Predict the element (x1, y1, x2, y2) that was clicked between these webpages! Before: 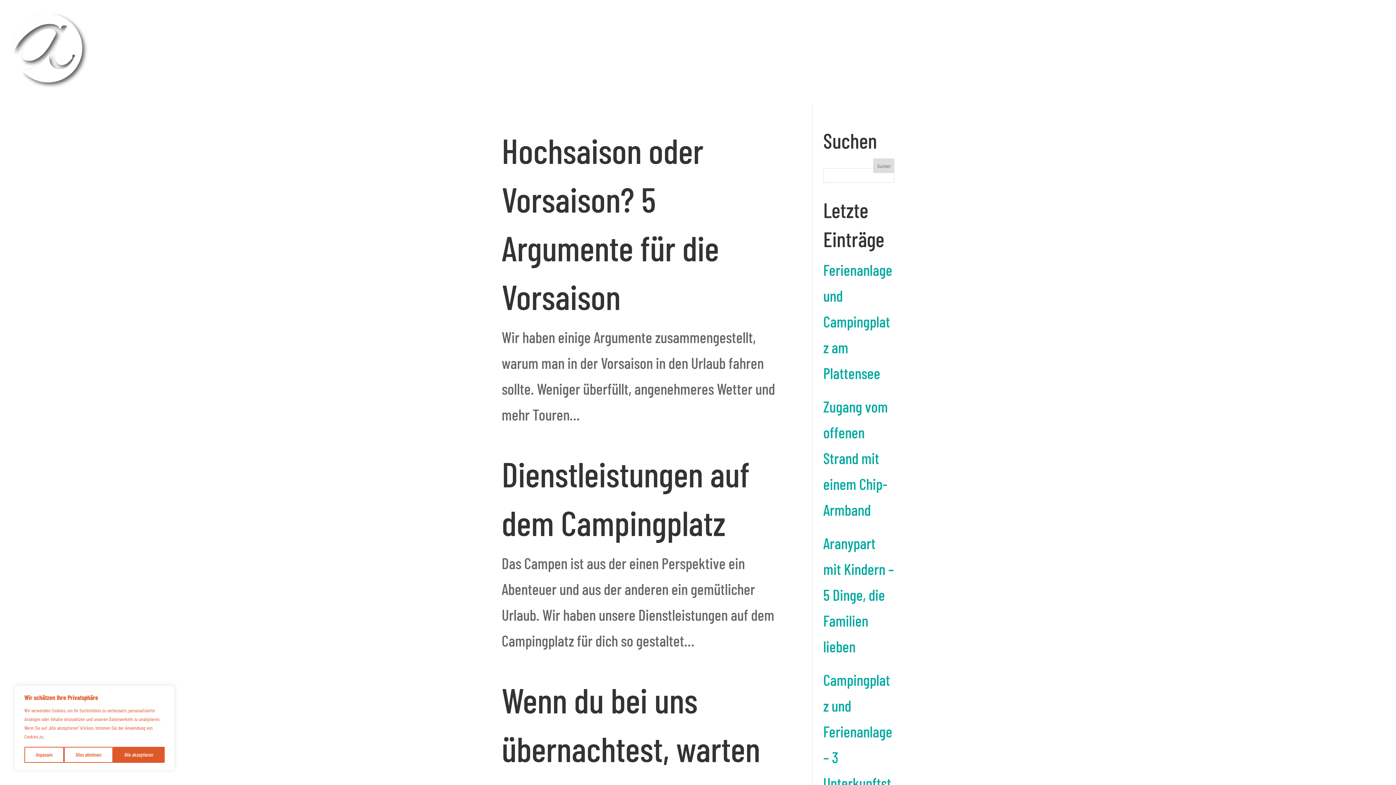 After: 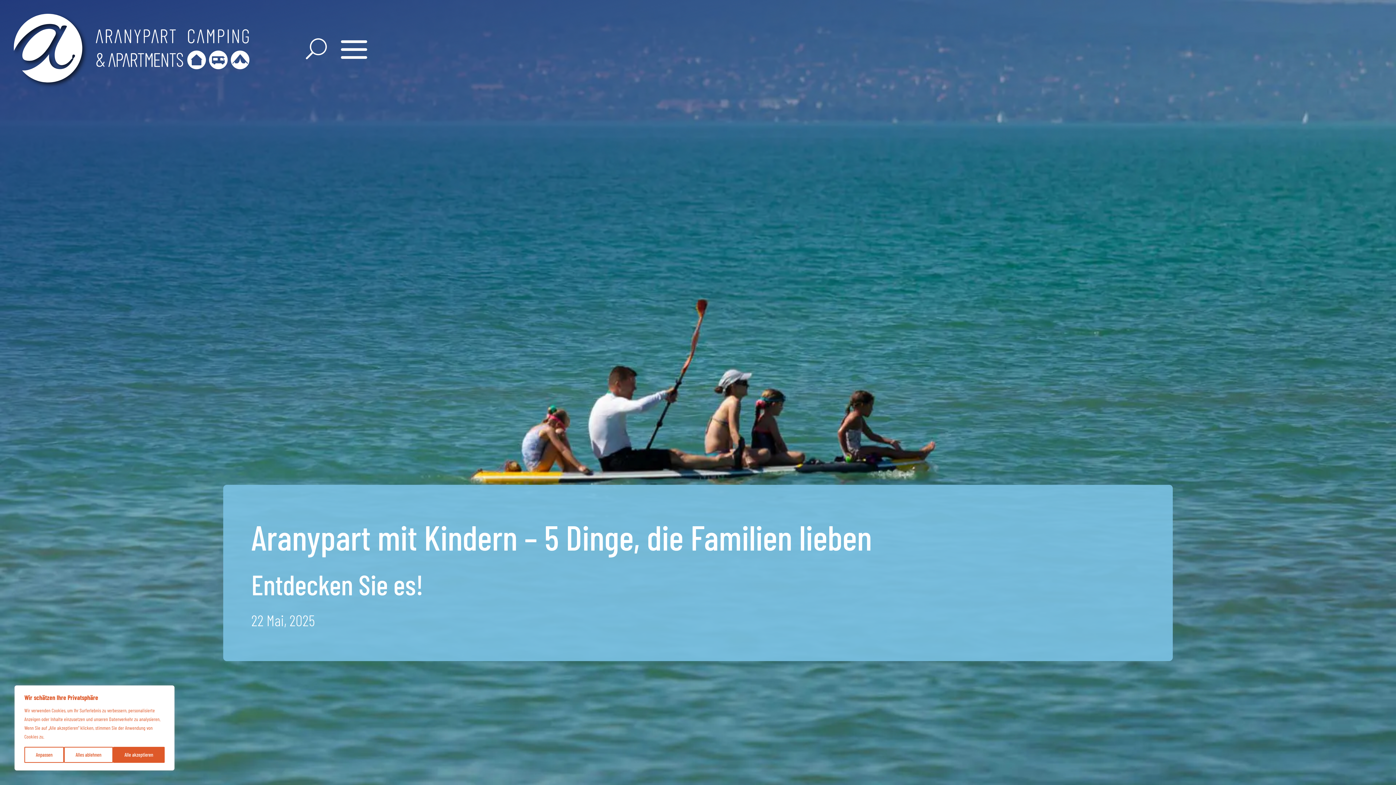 Action: bbox: (823, 534, 894, 655) label: Aranypart mit Kindern – 5 Dinge, die Familien lieben